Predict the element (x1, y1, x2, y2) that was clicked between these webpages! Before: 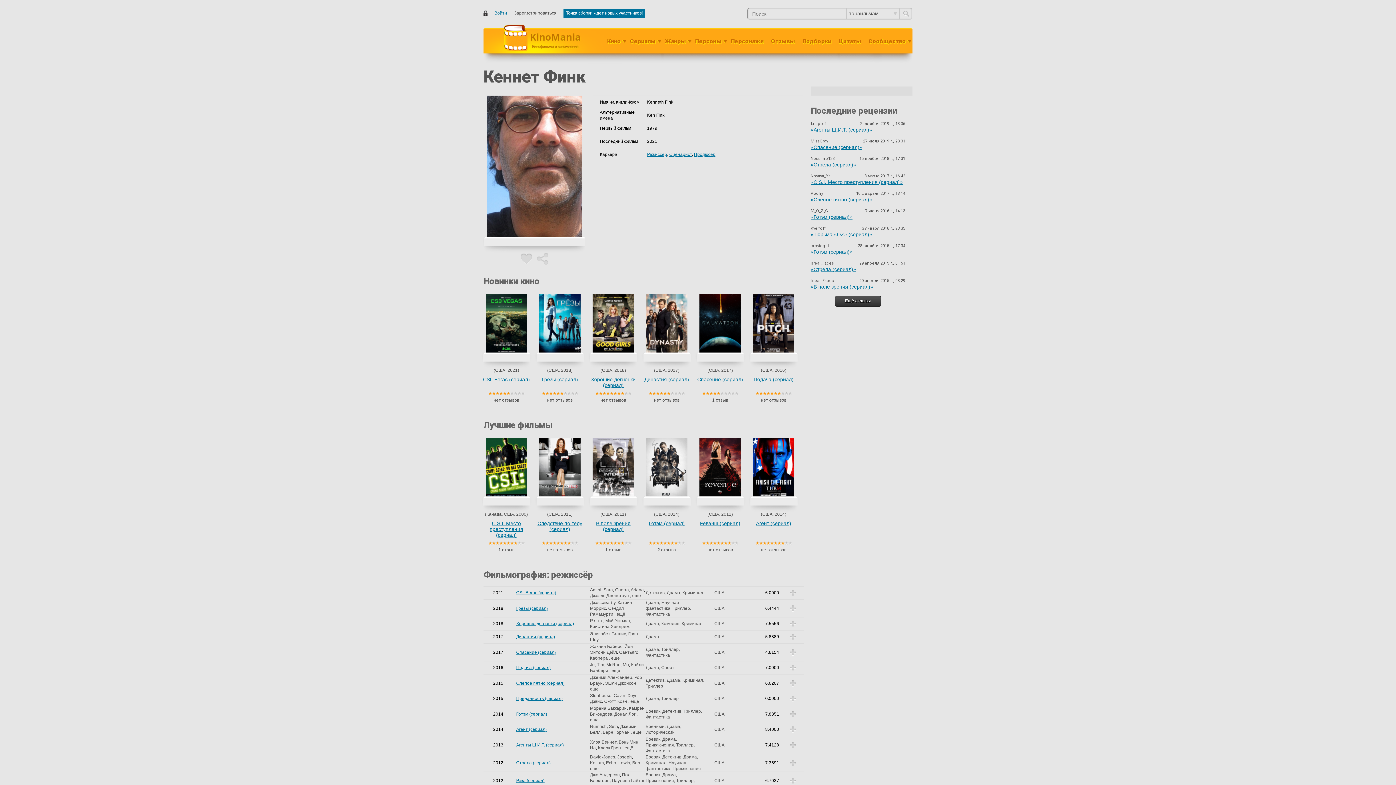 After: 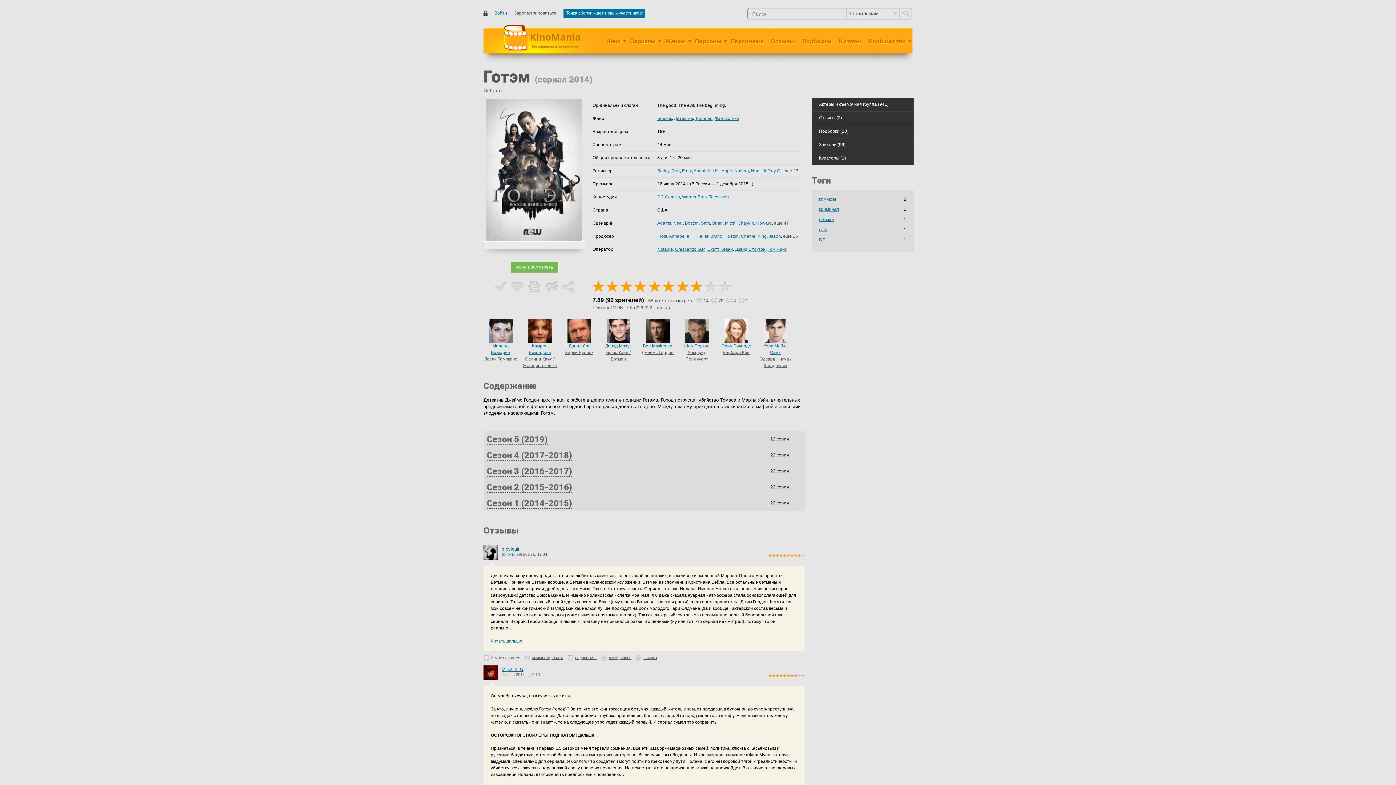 Action: bbox: (646, 506, 687, 512)